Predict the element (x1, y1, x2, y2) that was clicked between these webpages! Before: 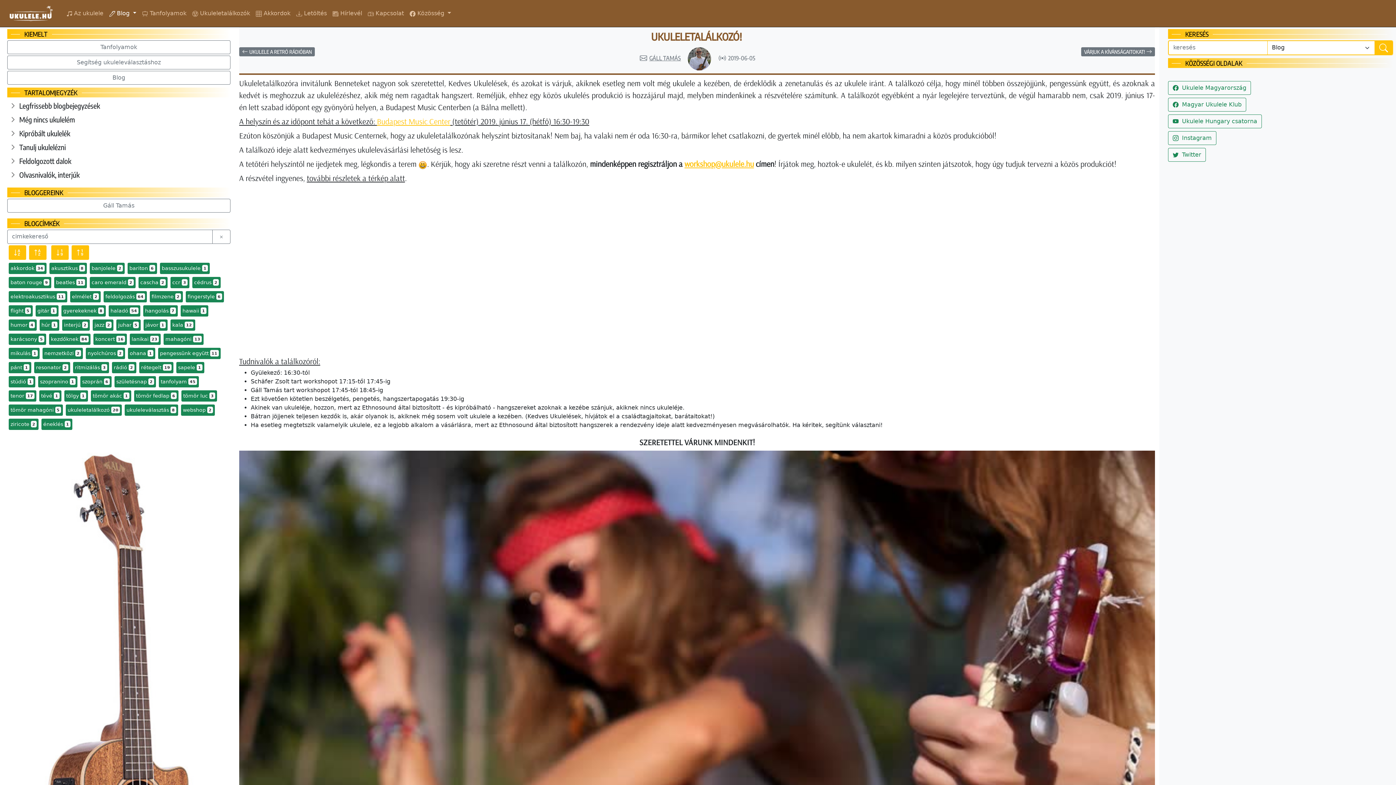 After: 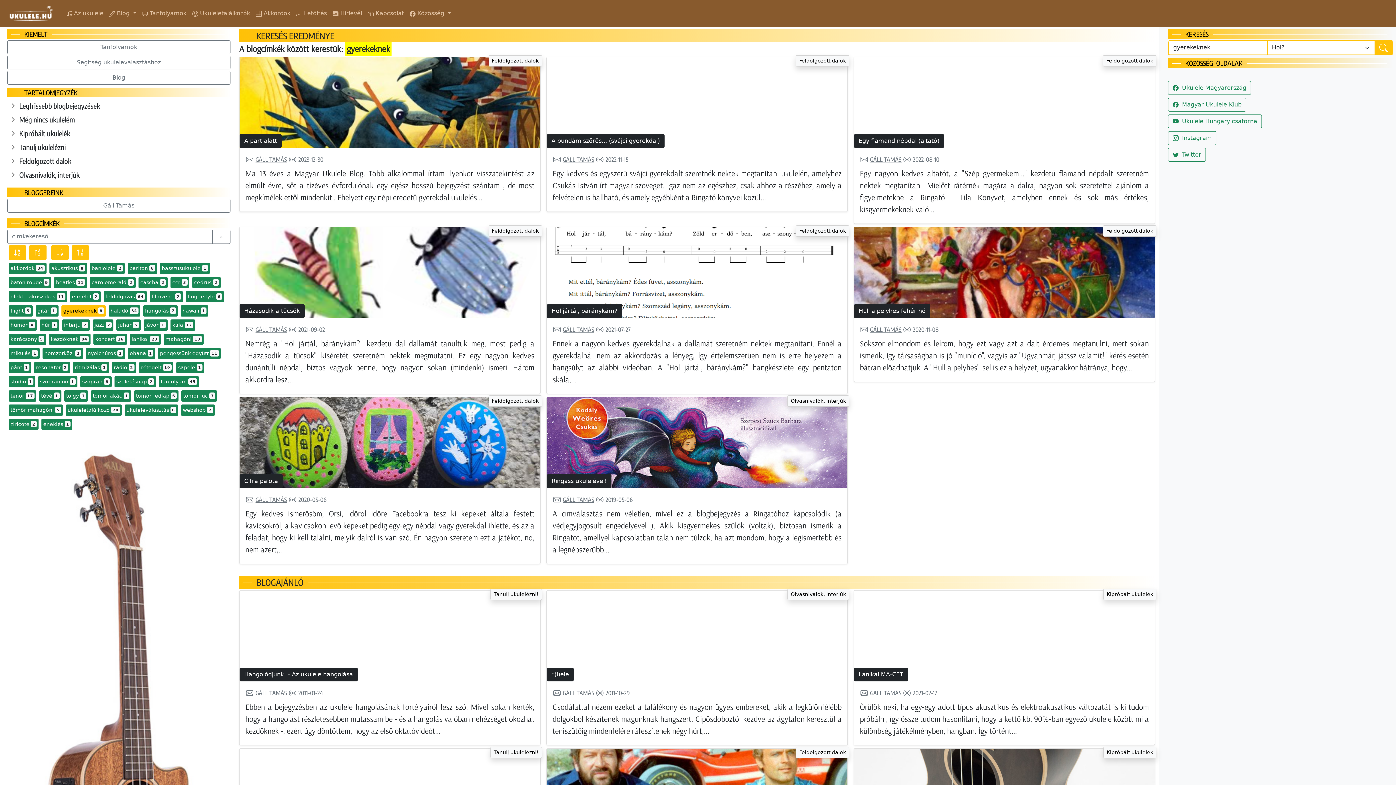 Action: bbox: (61, 305, 105, 316) label: gyerekeknek 8